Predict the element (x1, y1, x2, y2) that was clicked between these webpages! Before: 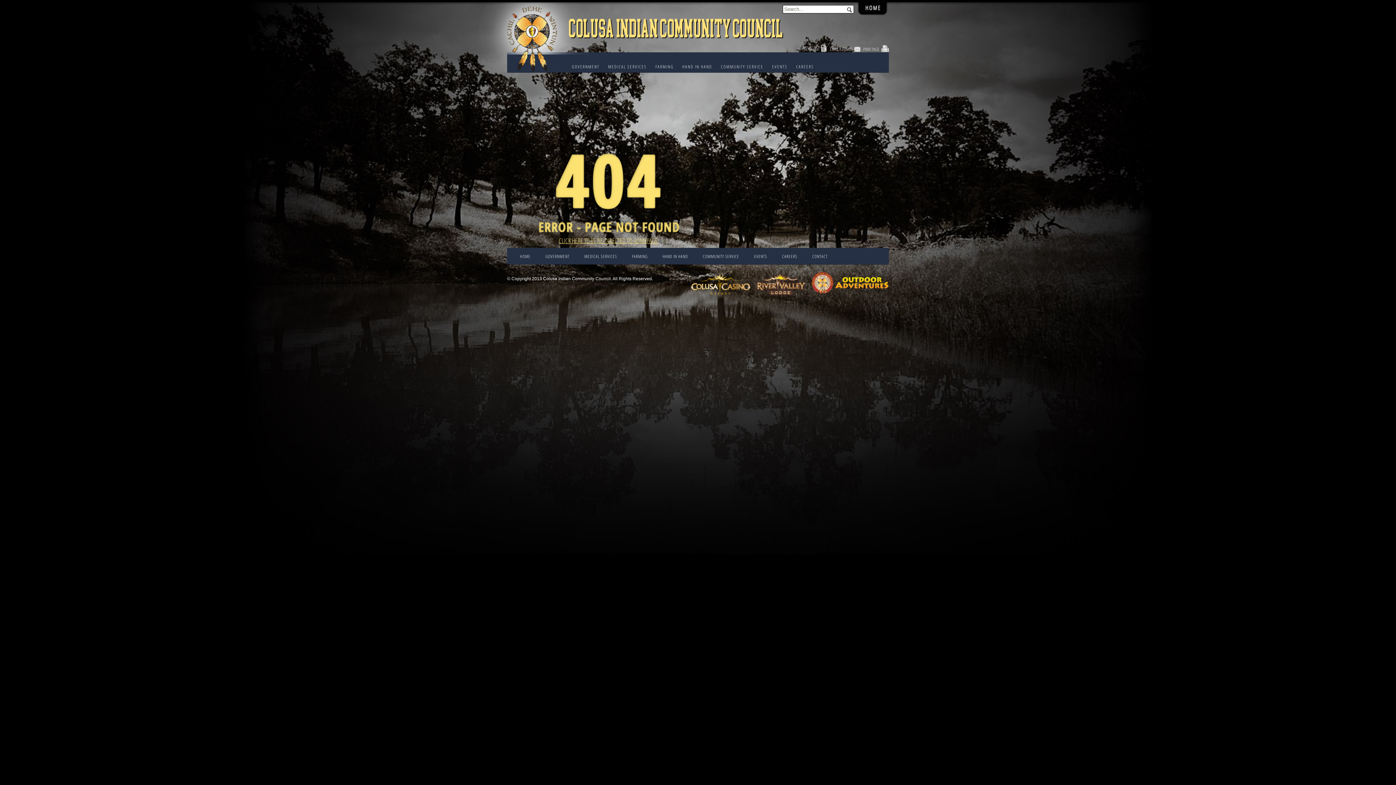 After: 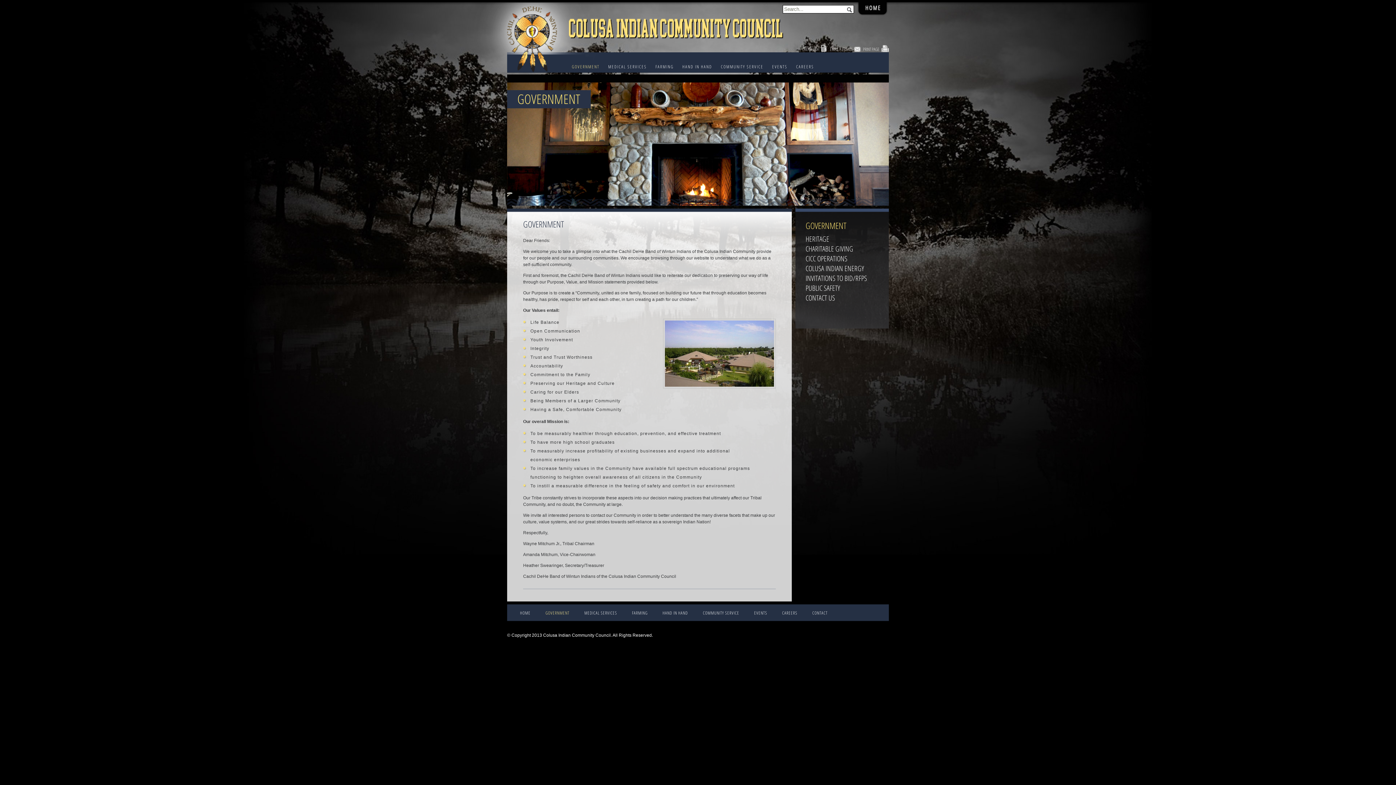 Action: label: GOVERNMENT bbox: (567, 60, 604, 72)